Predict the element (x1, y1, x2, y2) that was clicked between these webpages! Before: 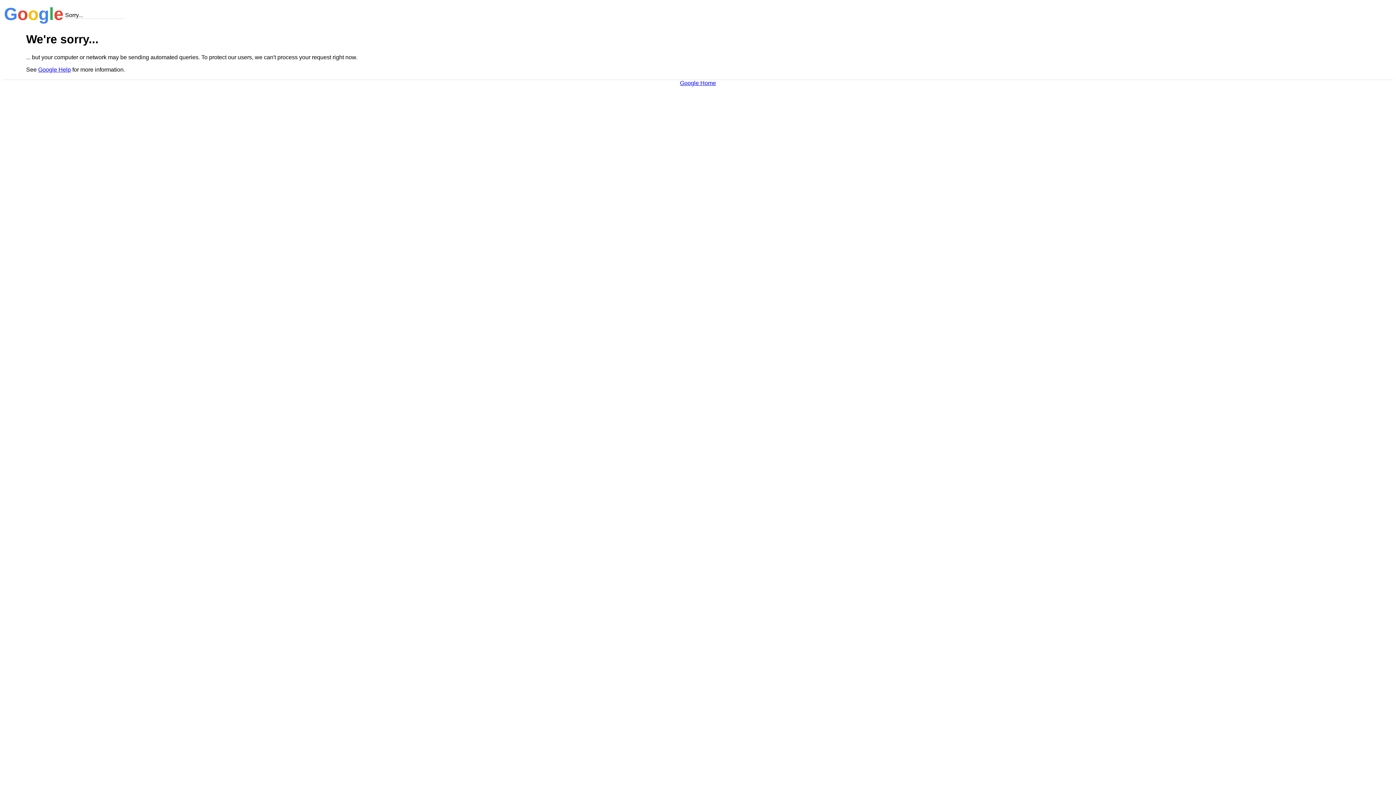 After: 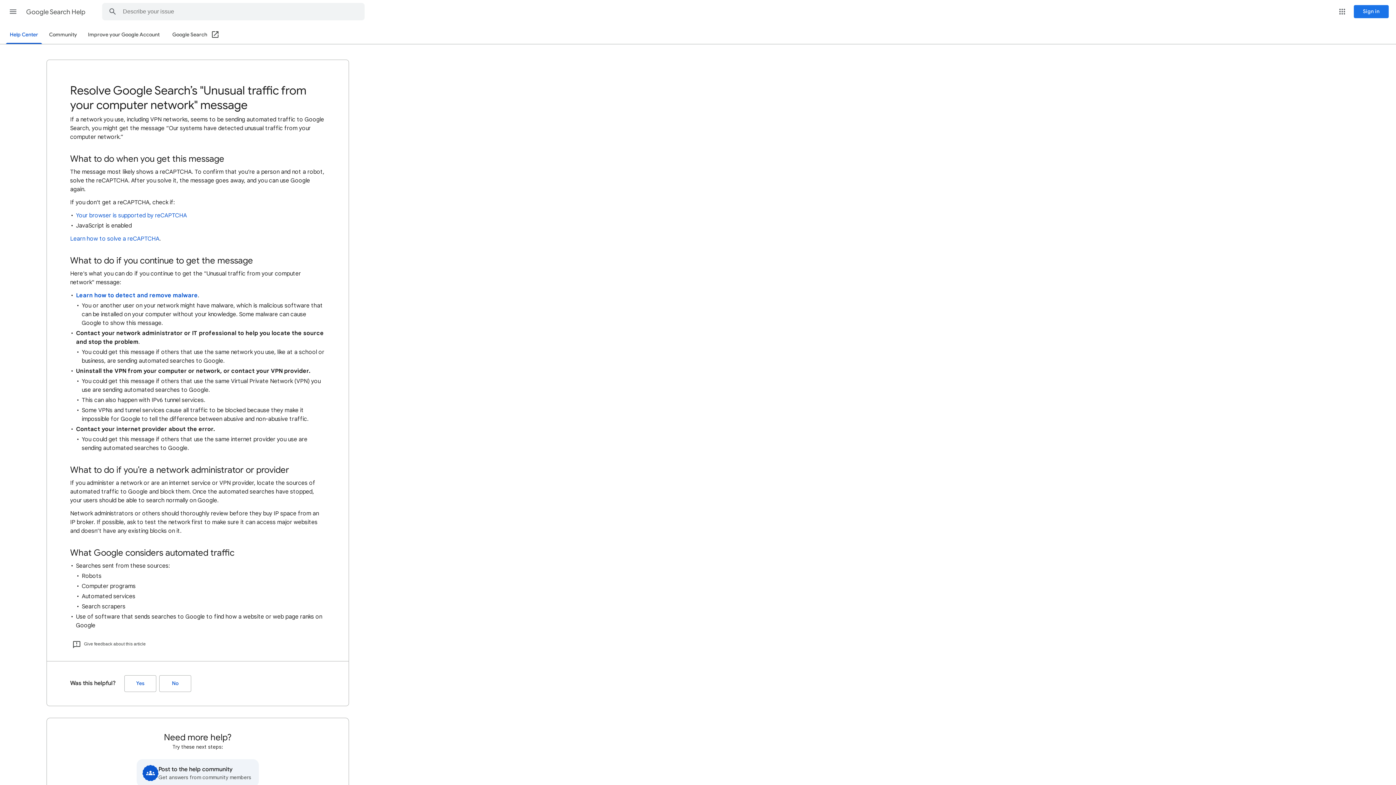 Action: bbox: (38, 66, 70, 72) label: Google Help